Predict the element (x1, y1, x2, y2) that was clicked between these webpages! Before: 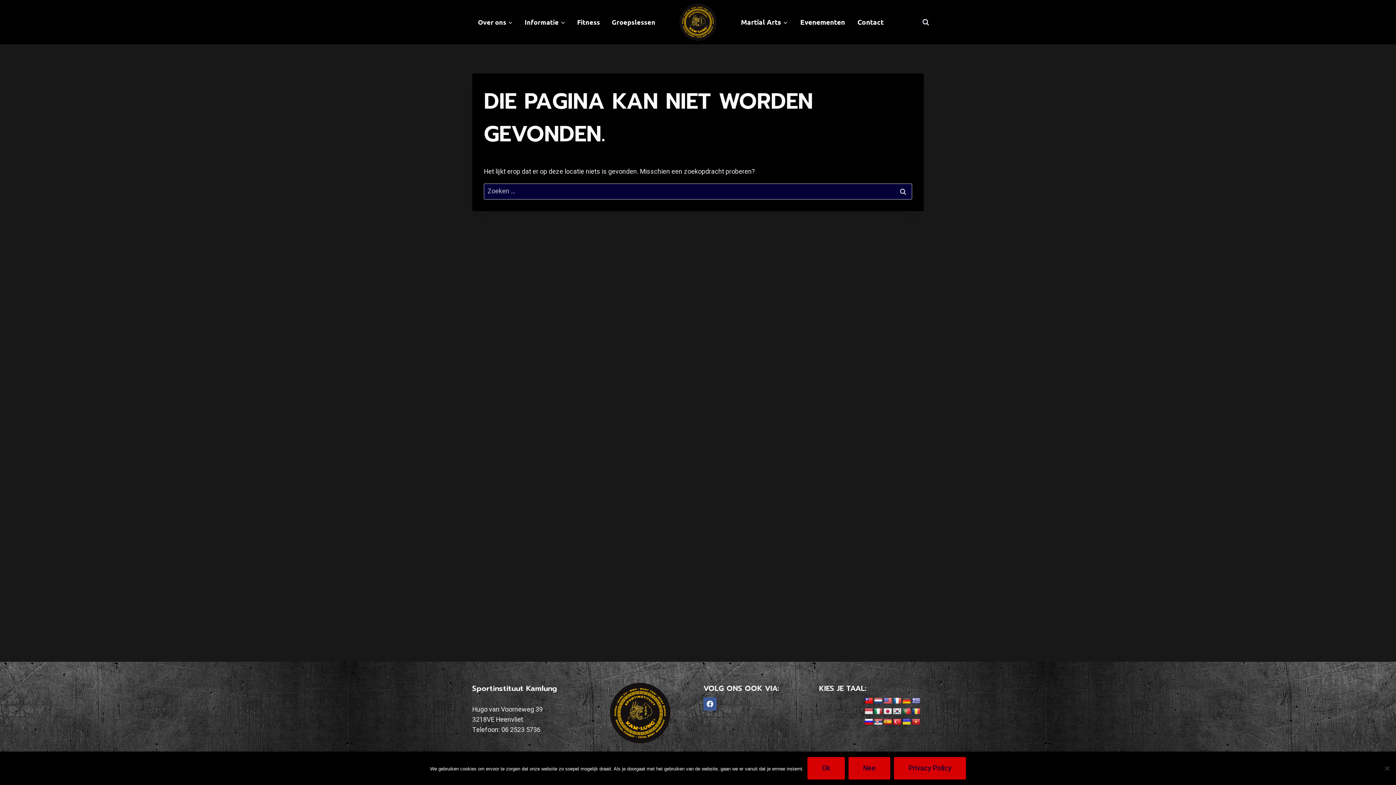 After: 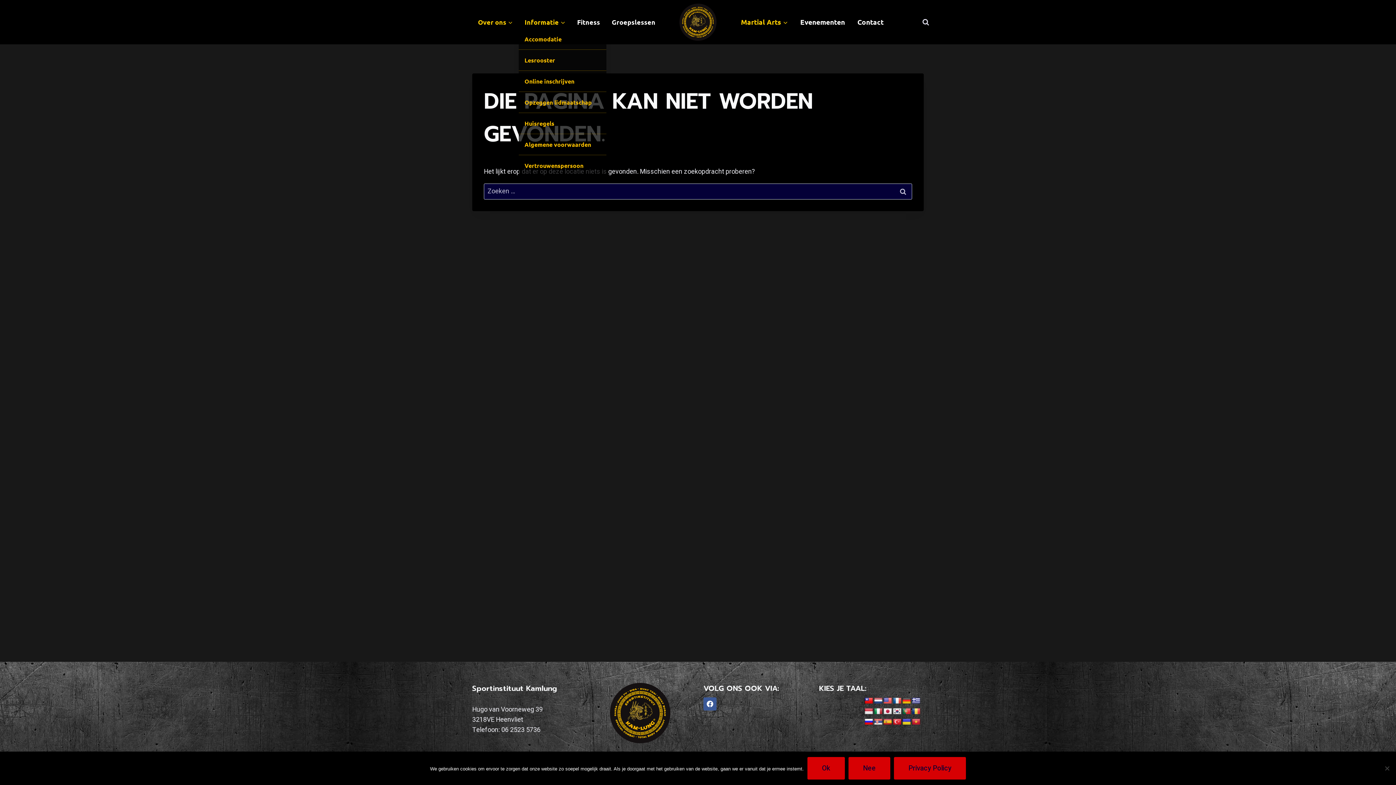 Action: bbox: (518, 15, 571, 28) label: Informatie